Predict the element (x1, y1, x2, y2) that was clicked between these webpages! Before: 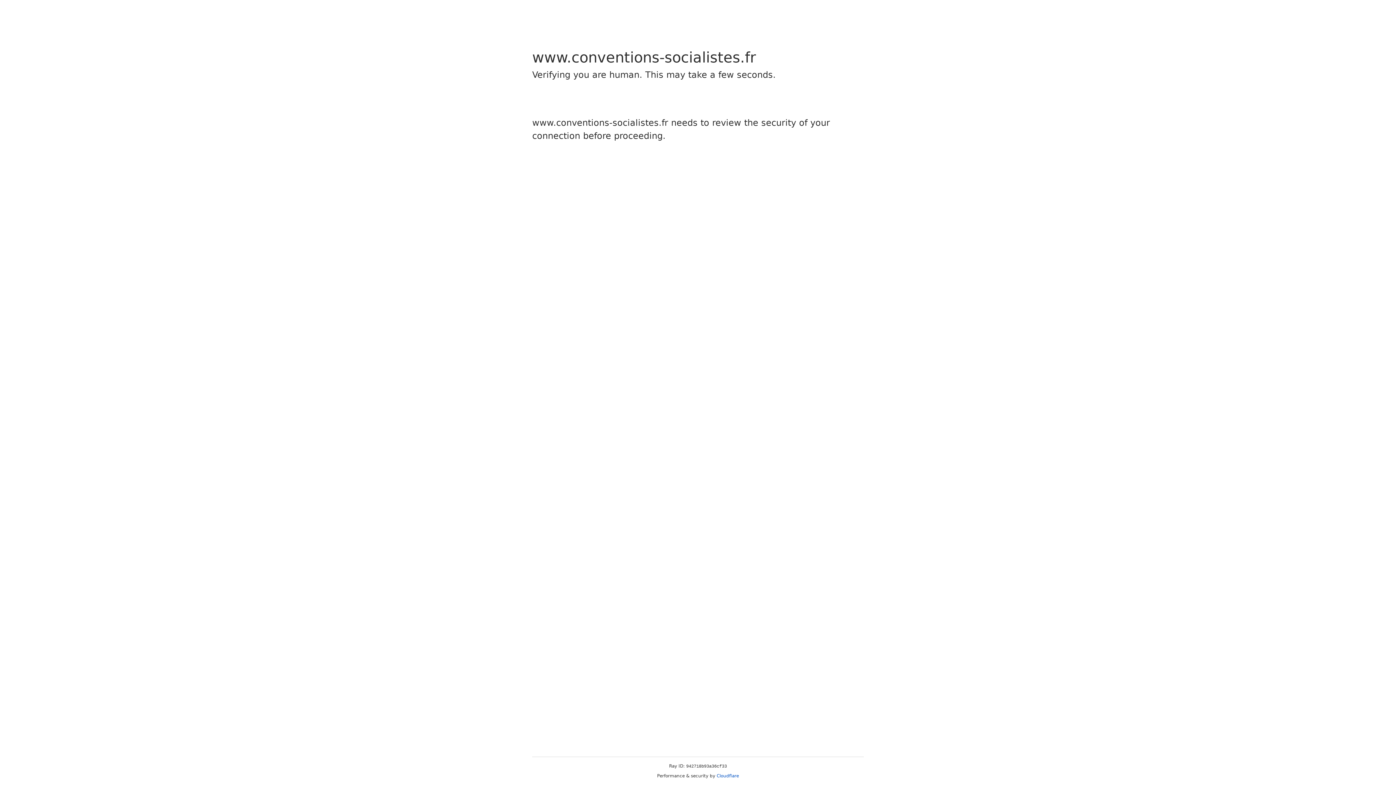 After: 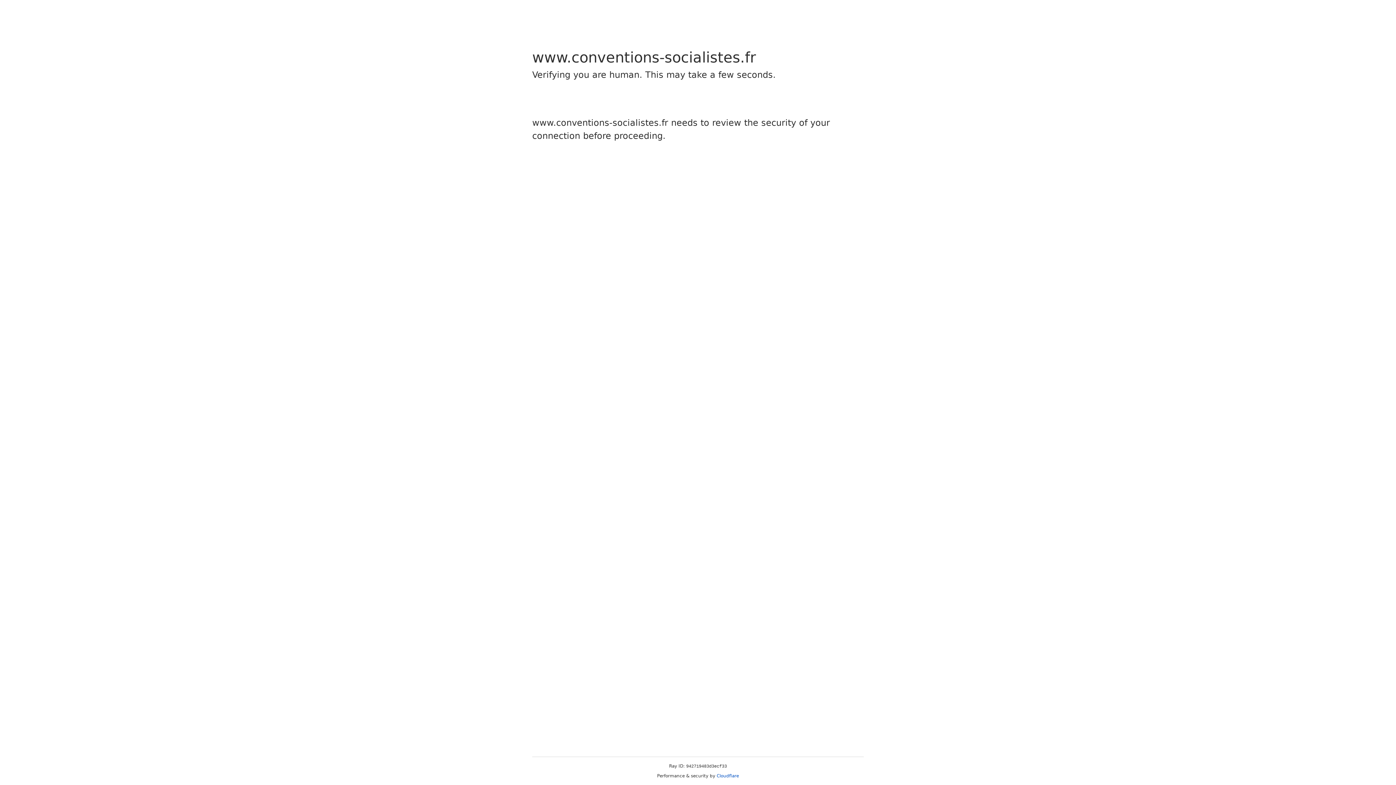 Action: bbox: (716, 773, 739, 778) label: Cloudflare